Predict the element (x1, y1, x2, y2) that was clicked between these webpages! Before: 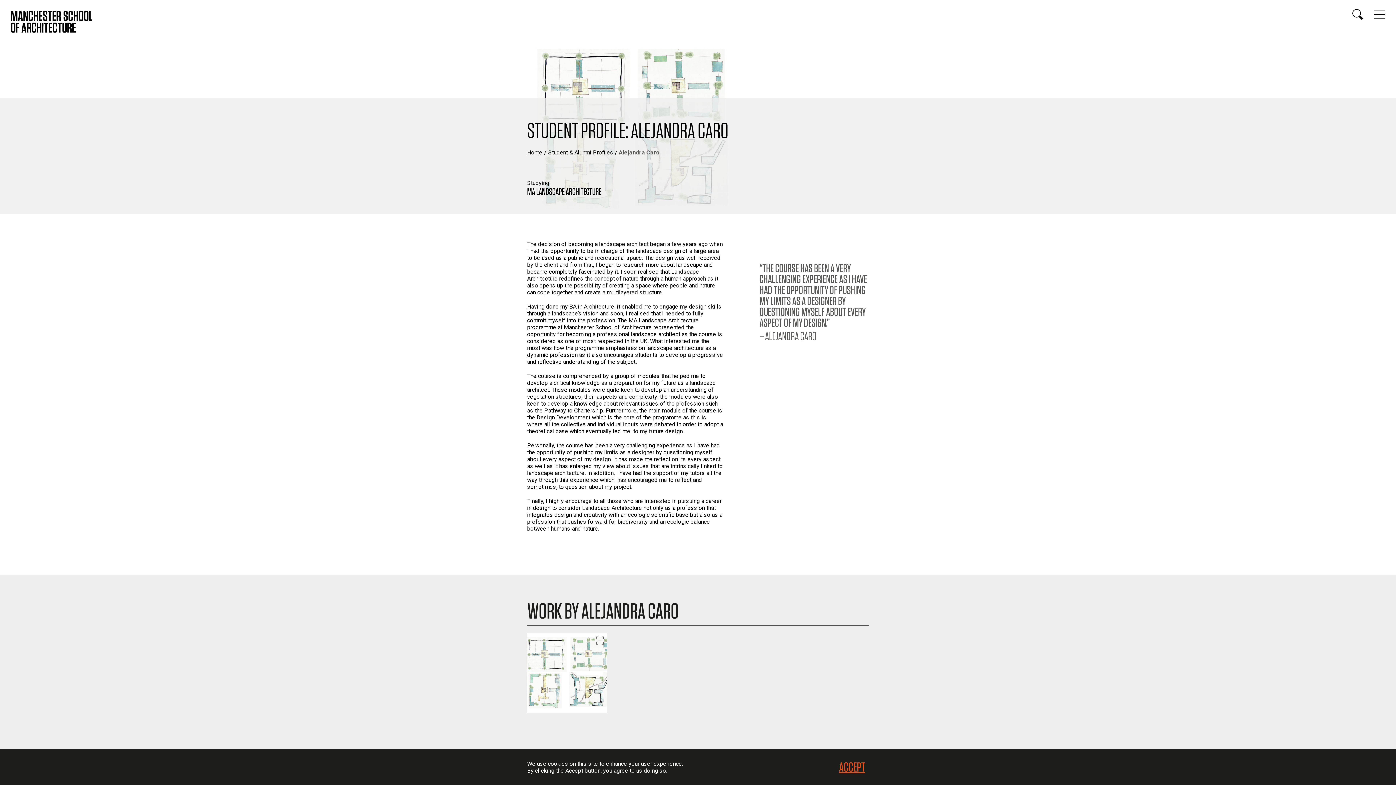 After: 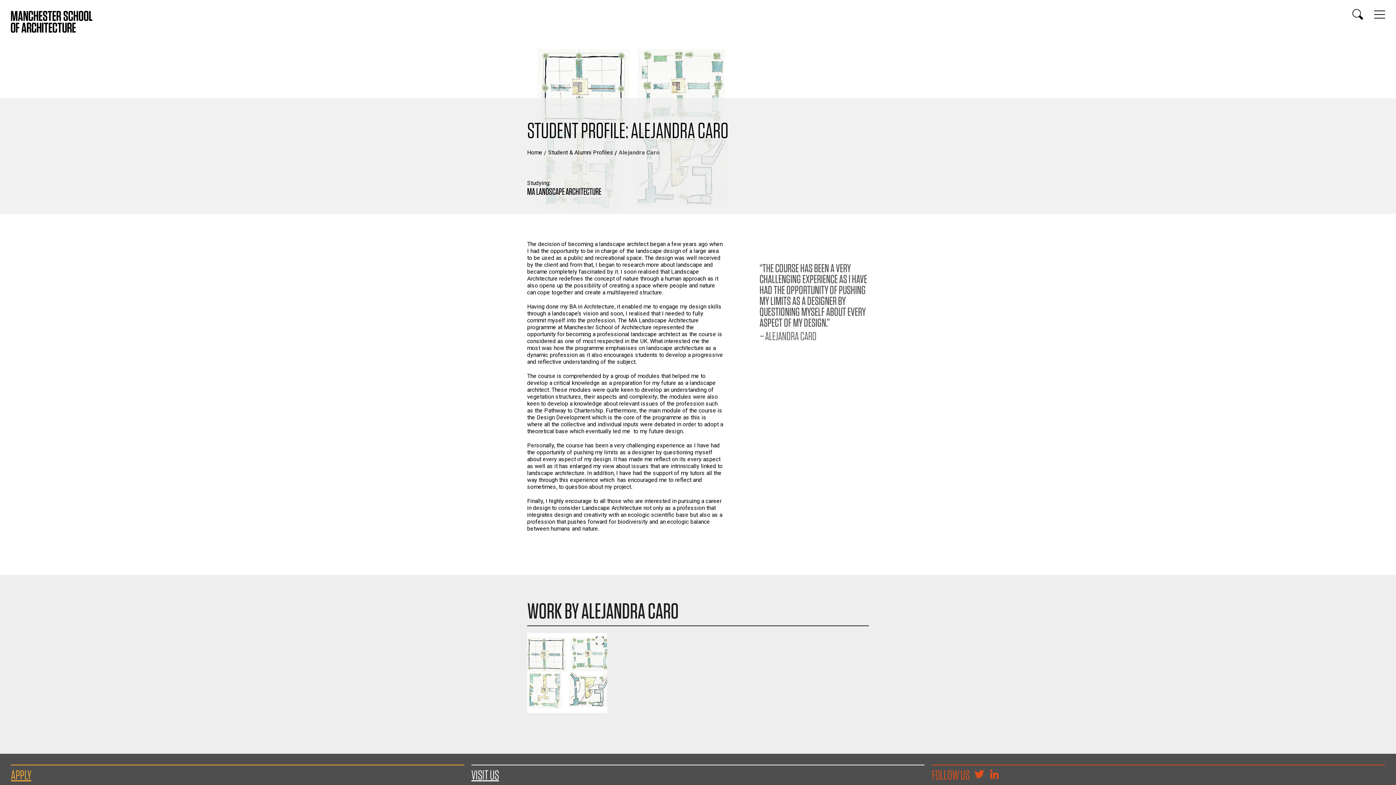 Action: label: ACCEPT bbox: (839, 759, 865, 775)